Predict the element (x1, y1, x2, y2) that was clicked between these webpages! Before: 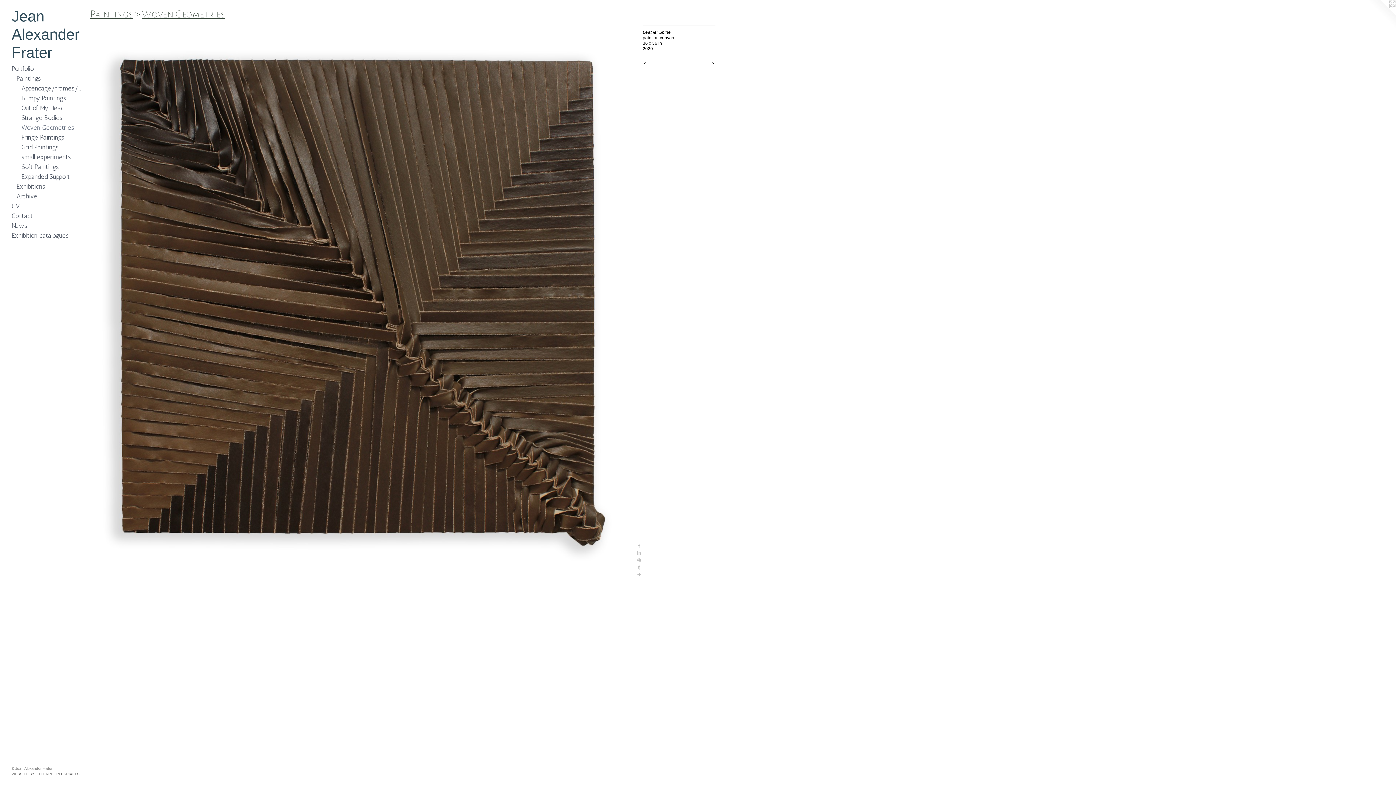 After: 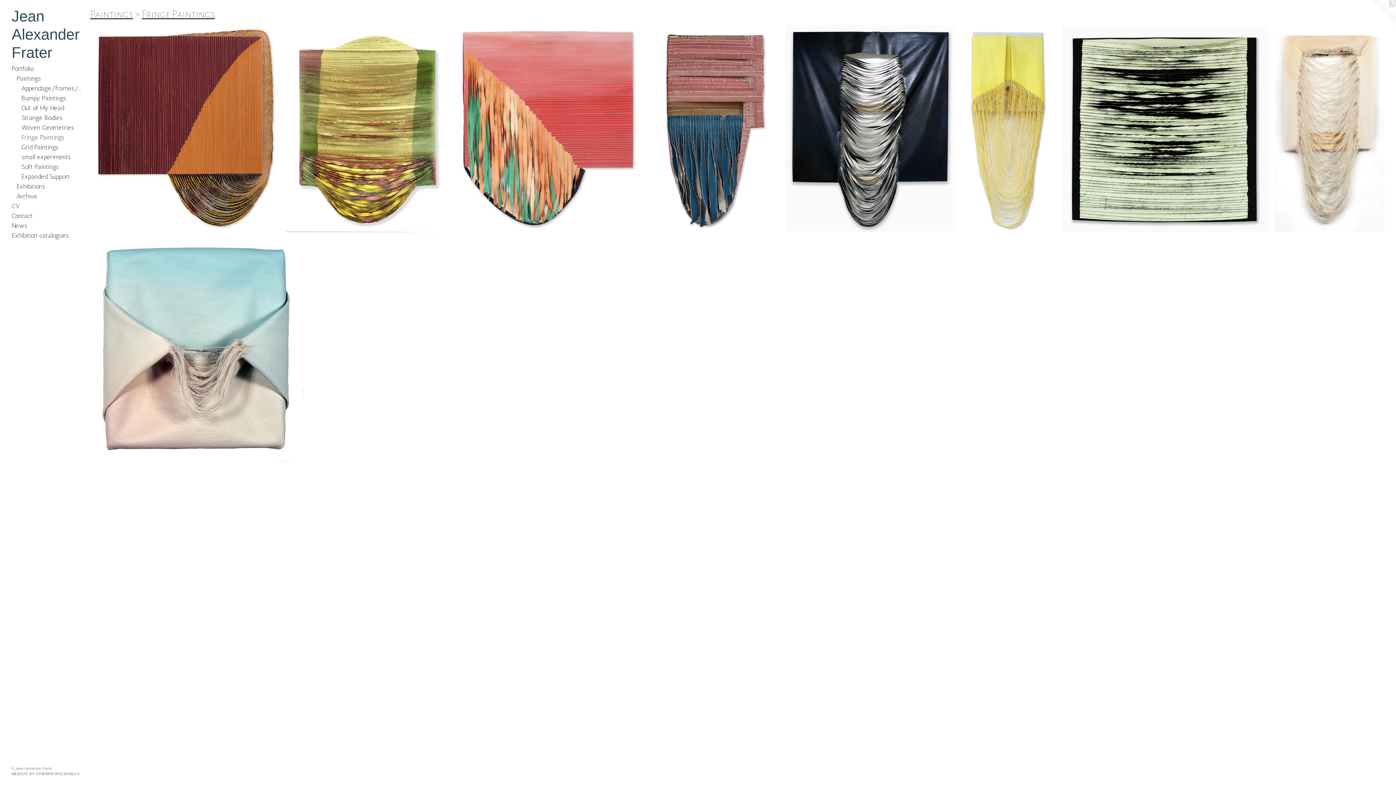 Action: bbox: (21, 132, 84, 142) label: Fringe Paintings